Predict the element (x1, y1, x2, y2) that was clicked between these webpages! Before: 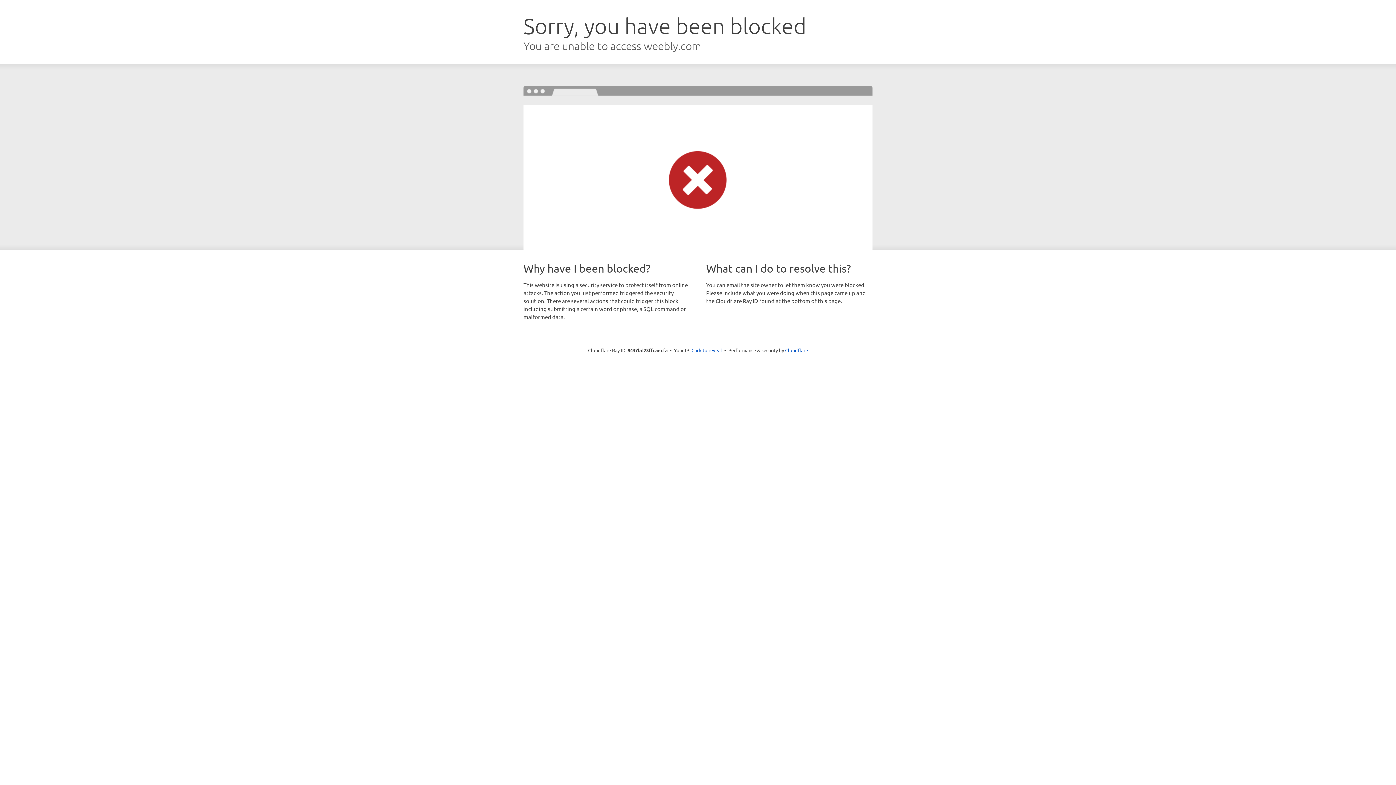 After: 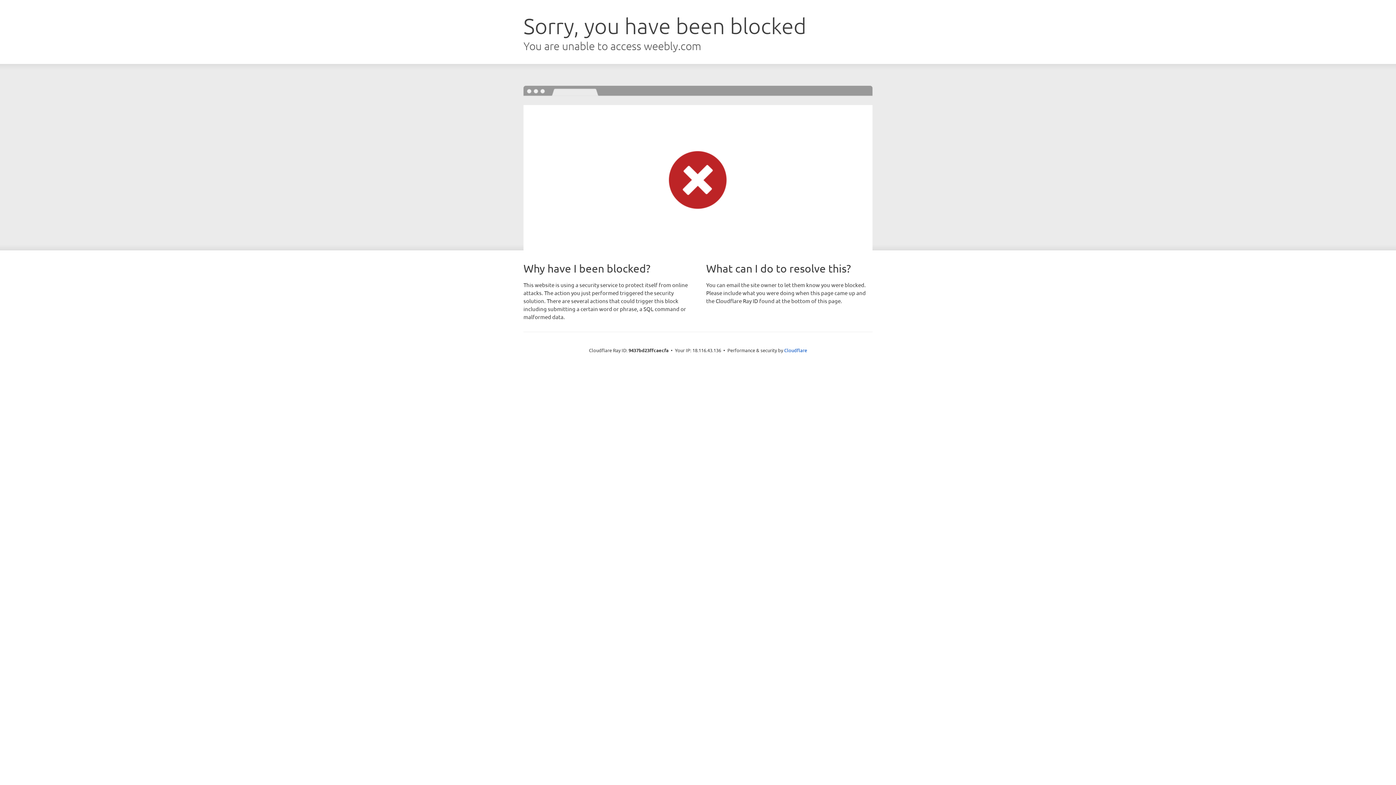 Action: label: Click to reveal bbox: (691, 346, 722, 353)